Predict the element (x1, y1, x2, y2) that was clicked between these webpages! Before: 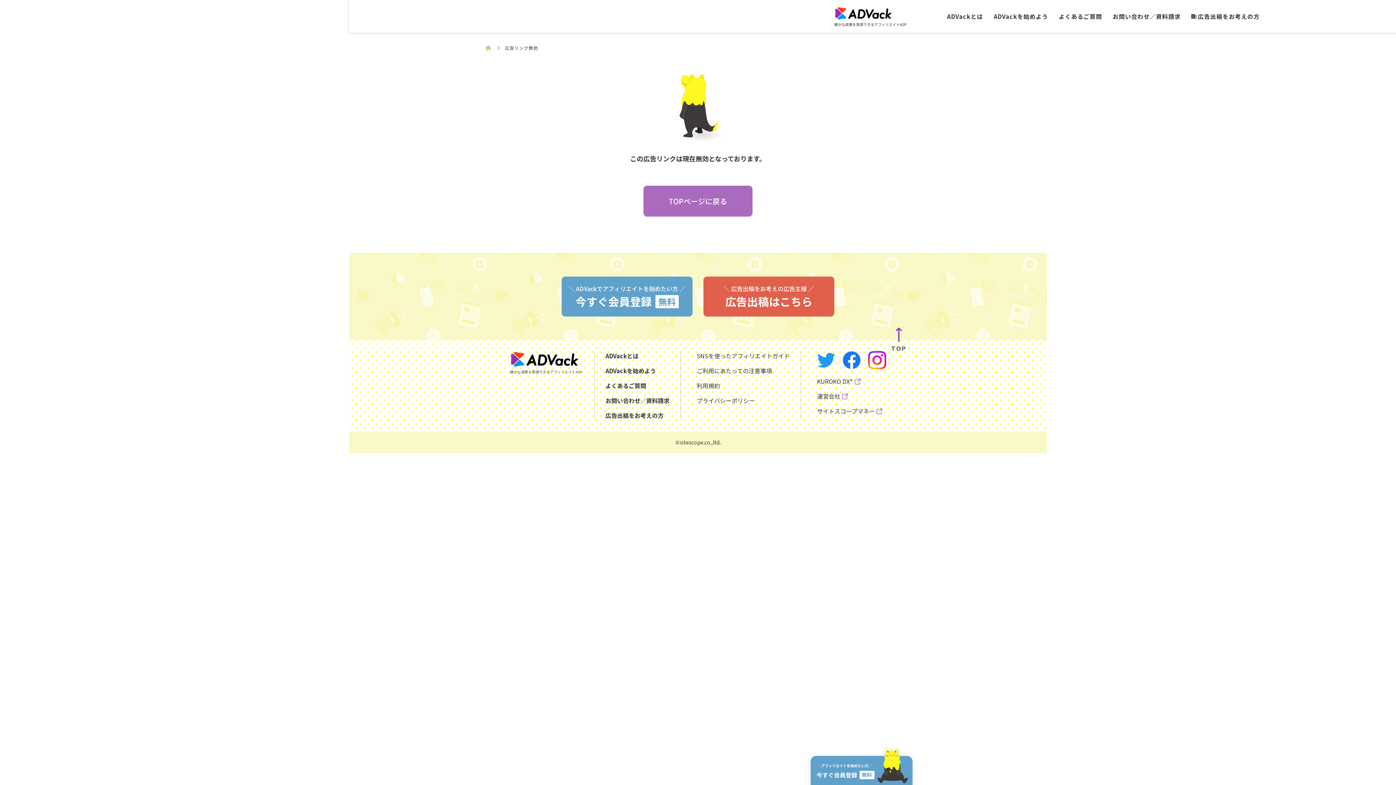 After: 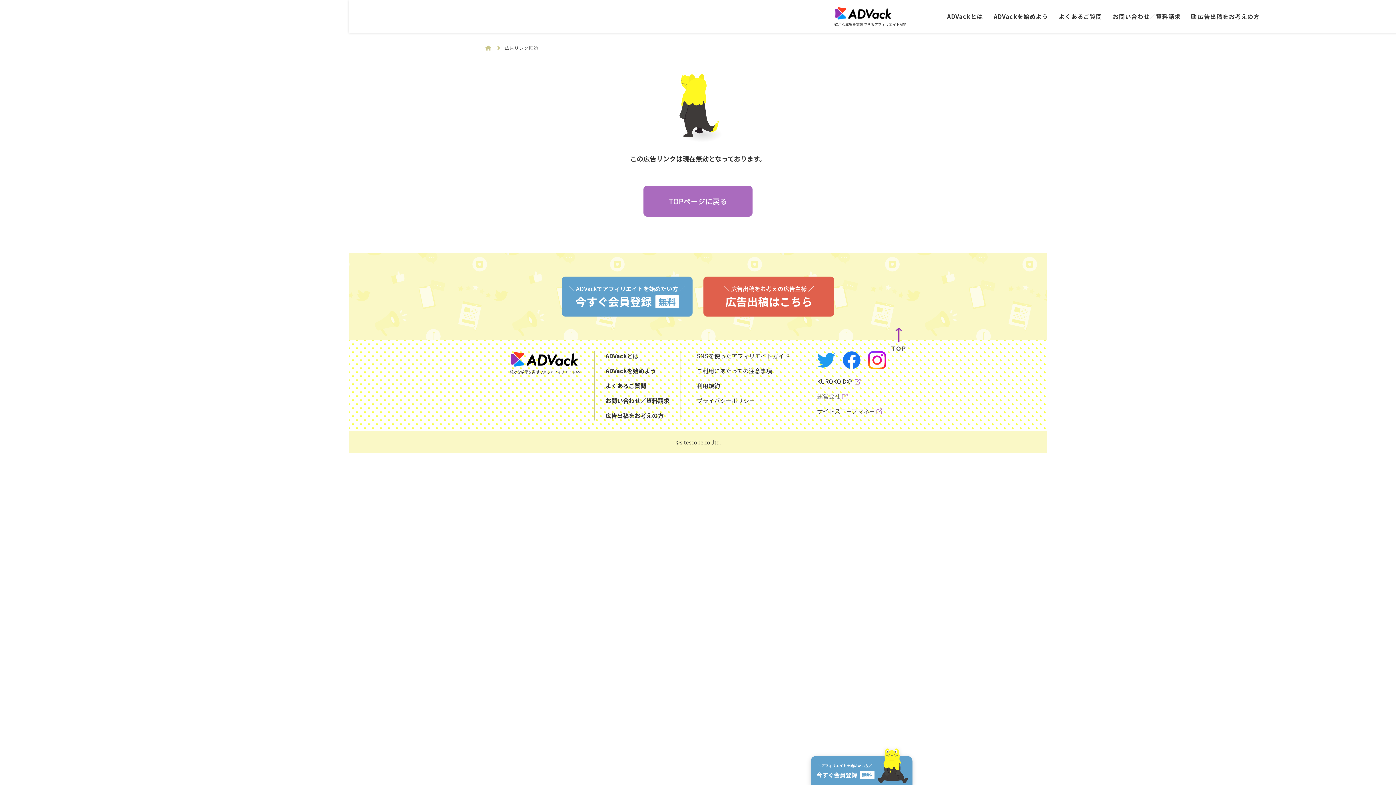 Action: bbox: (817, 391, 847, 401) label: 運営会社